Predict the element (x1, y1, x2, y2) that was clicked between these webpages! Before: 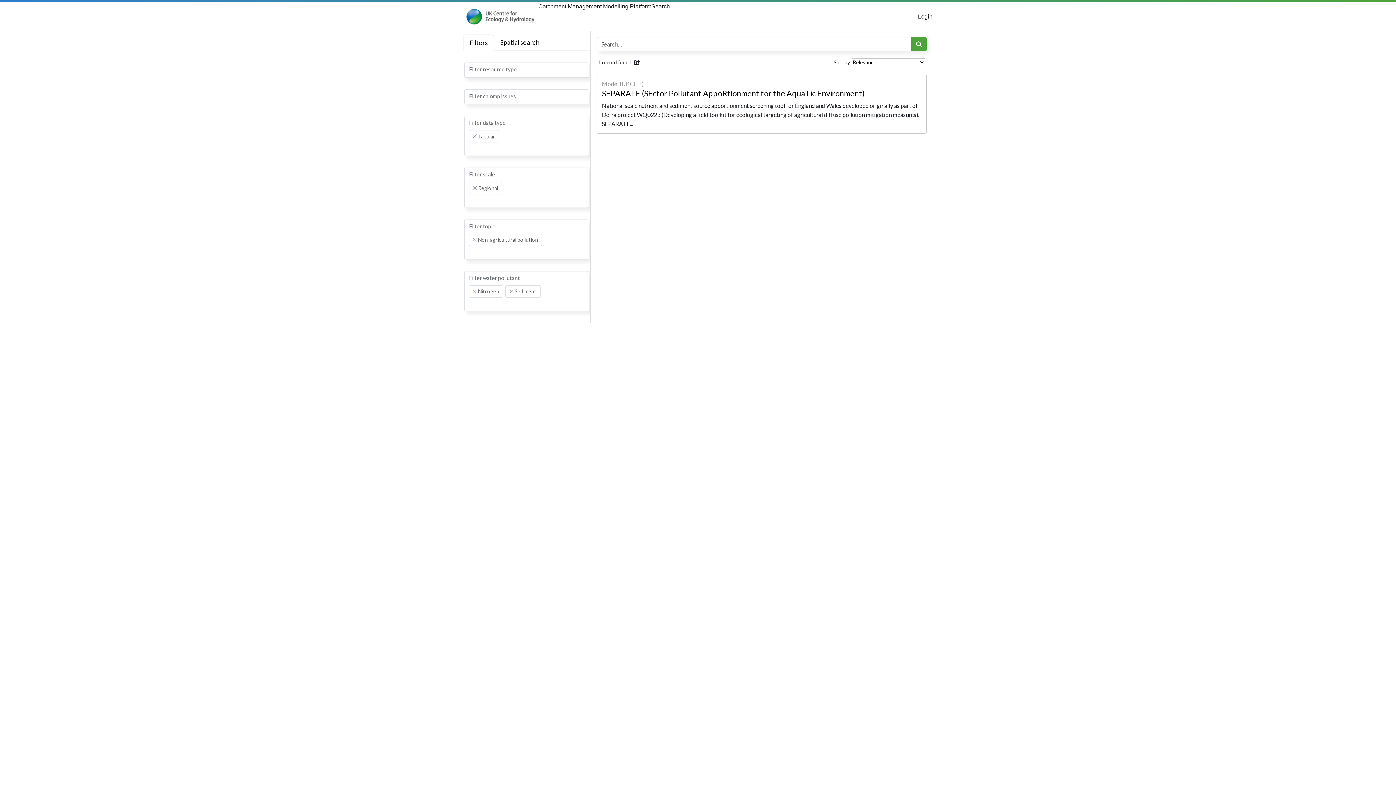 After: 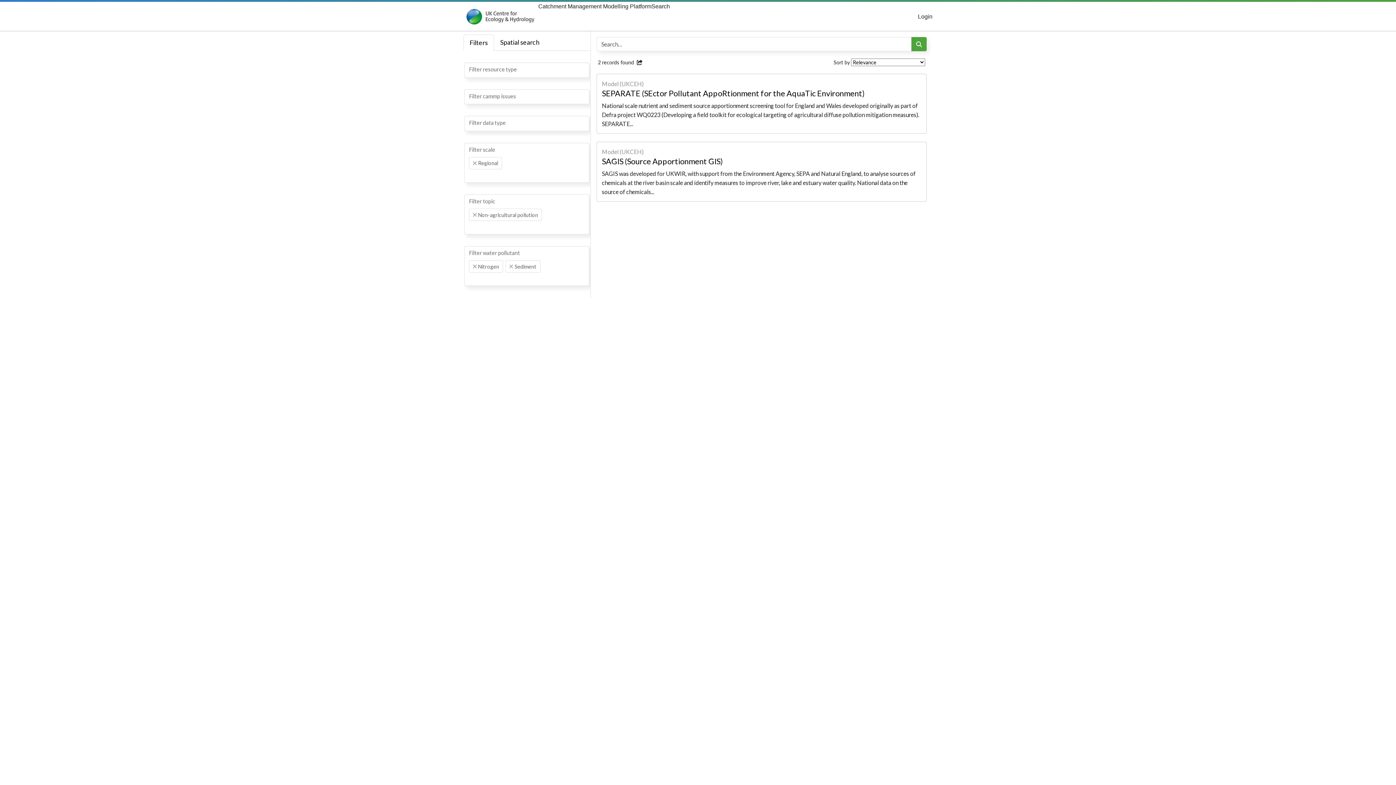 Action: bbox: (473, 134, 476, 138) label: Remove item